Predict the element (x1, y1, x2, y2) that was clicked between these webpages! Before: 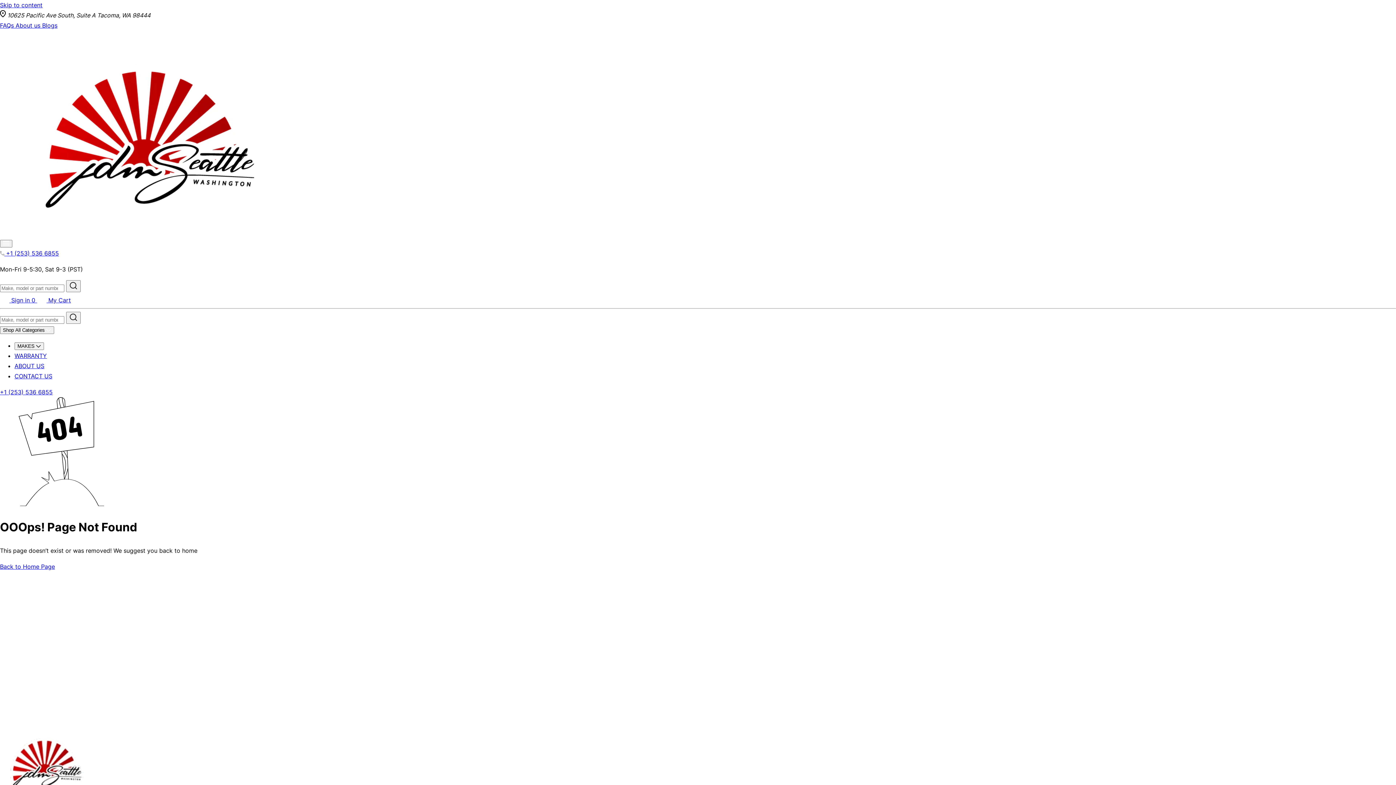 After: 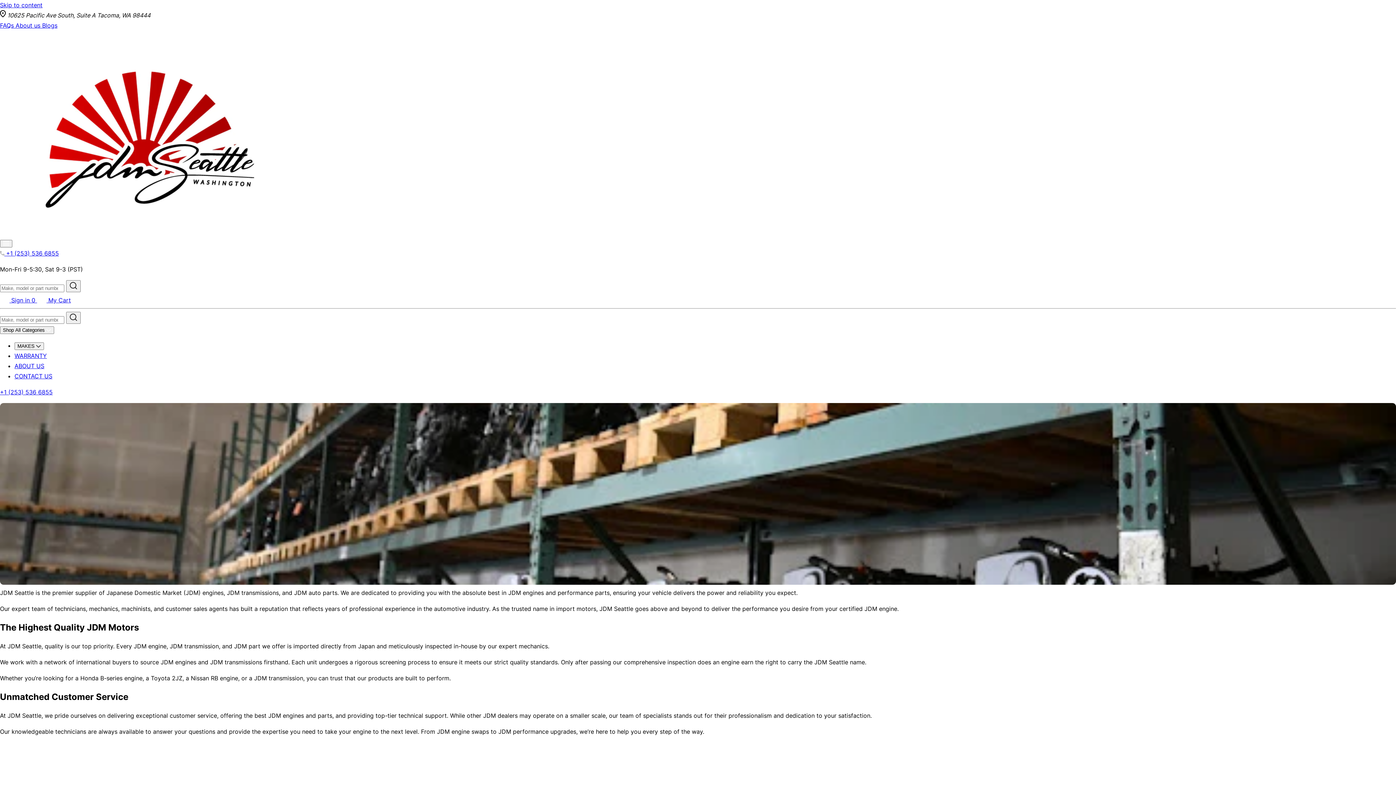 Action: bbox: (15, 21, 42, 29) label: About us 